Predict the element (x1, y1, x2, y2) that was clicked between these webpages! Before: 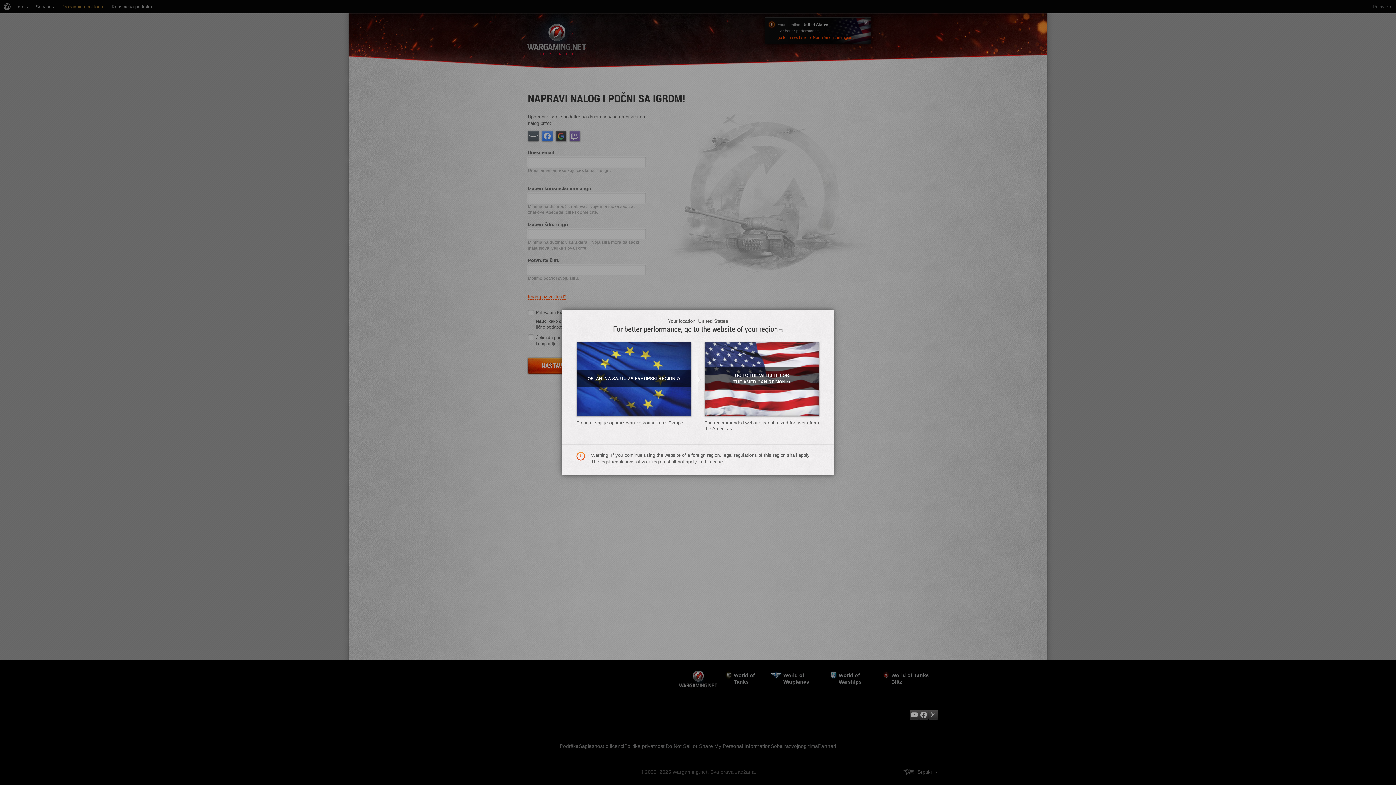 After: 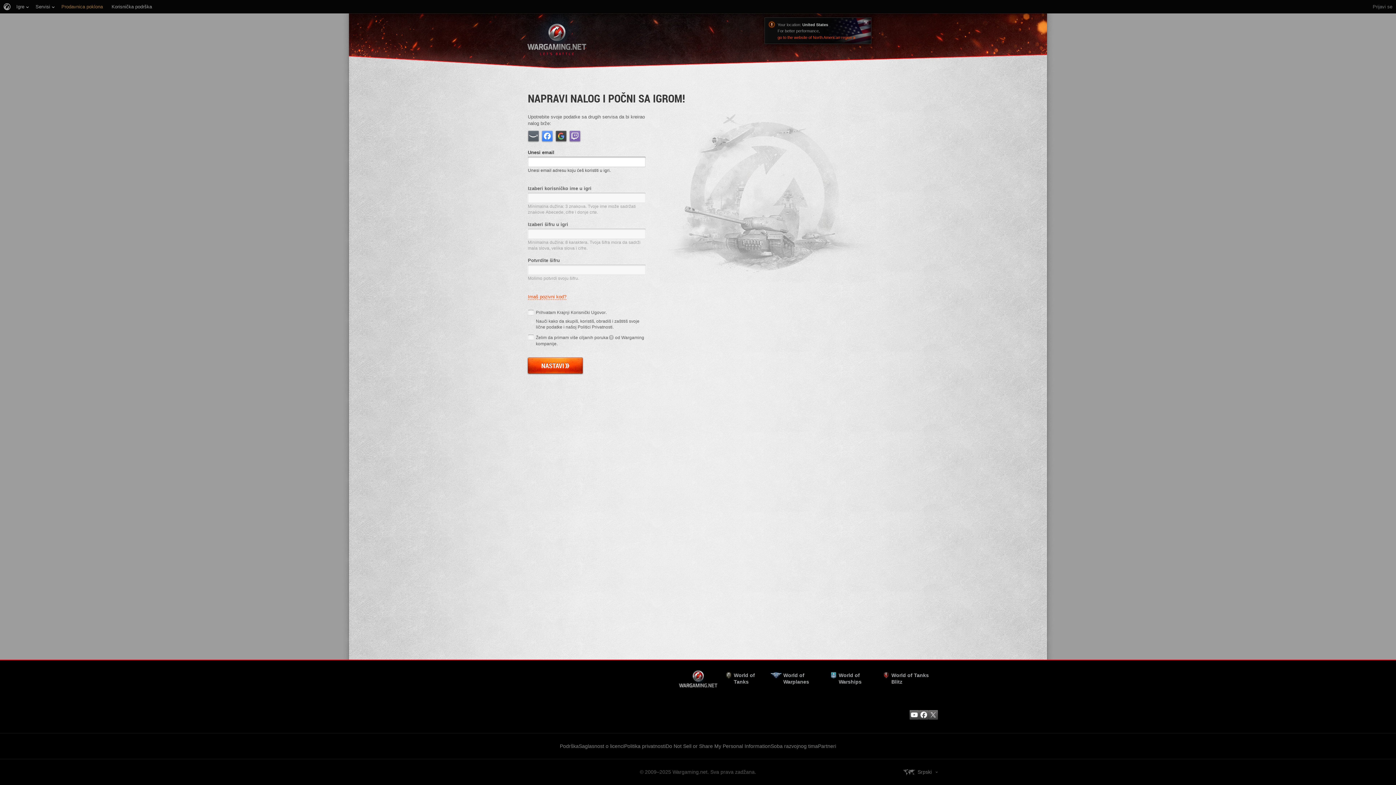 Action: label: OSTANI NA SAJTU ZA EVROPSKI REGION» bbox: (576, 341, 691, 416)